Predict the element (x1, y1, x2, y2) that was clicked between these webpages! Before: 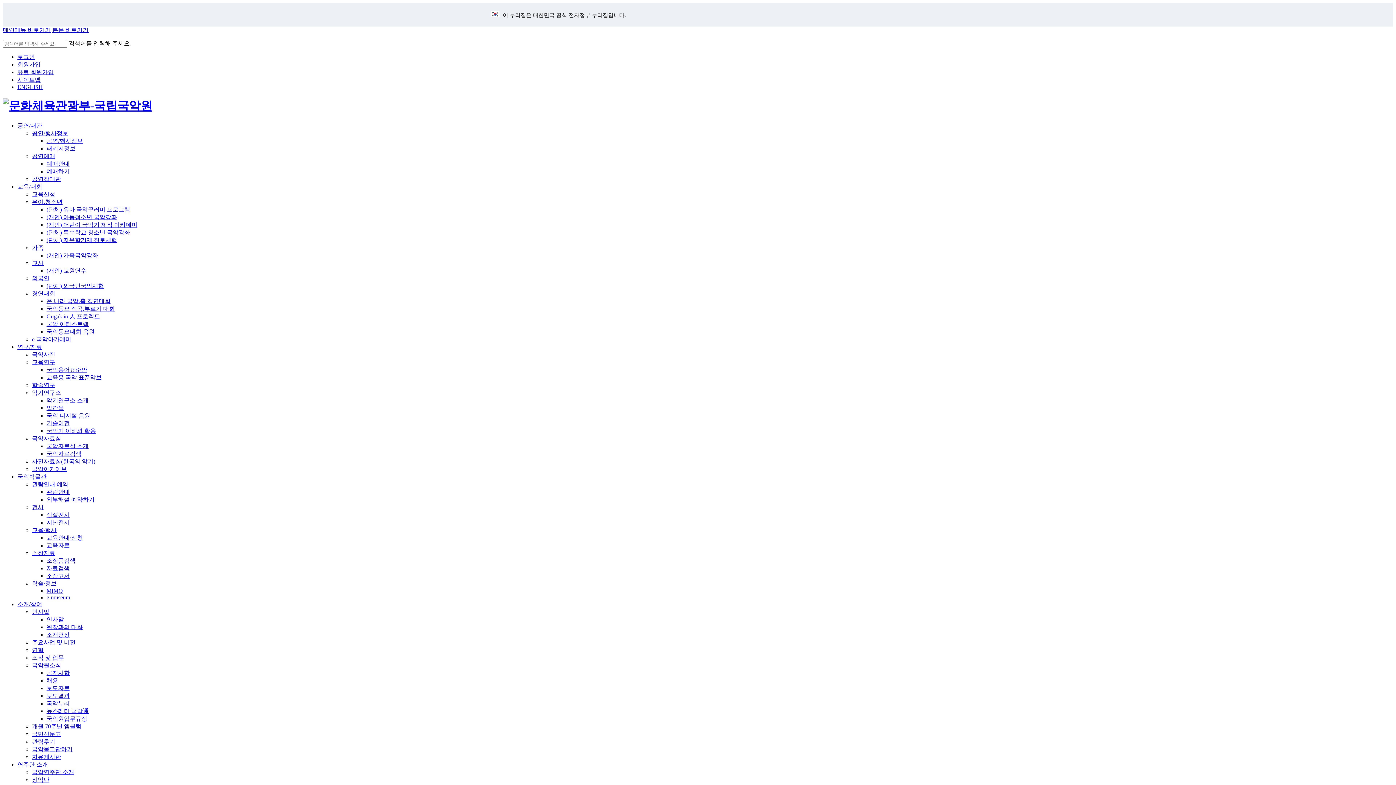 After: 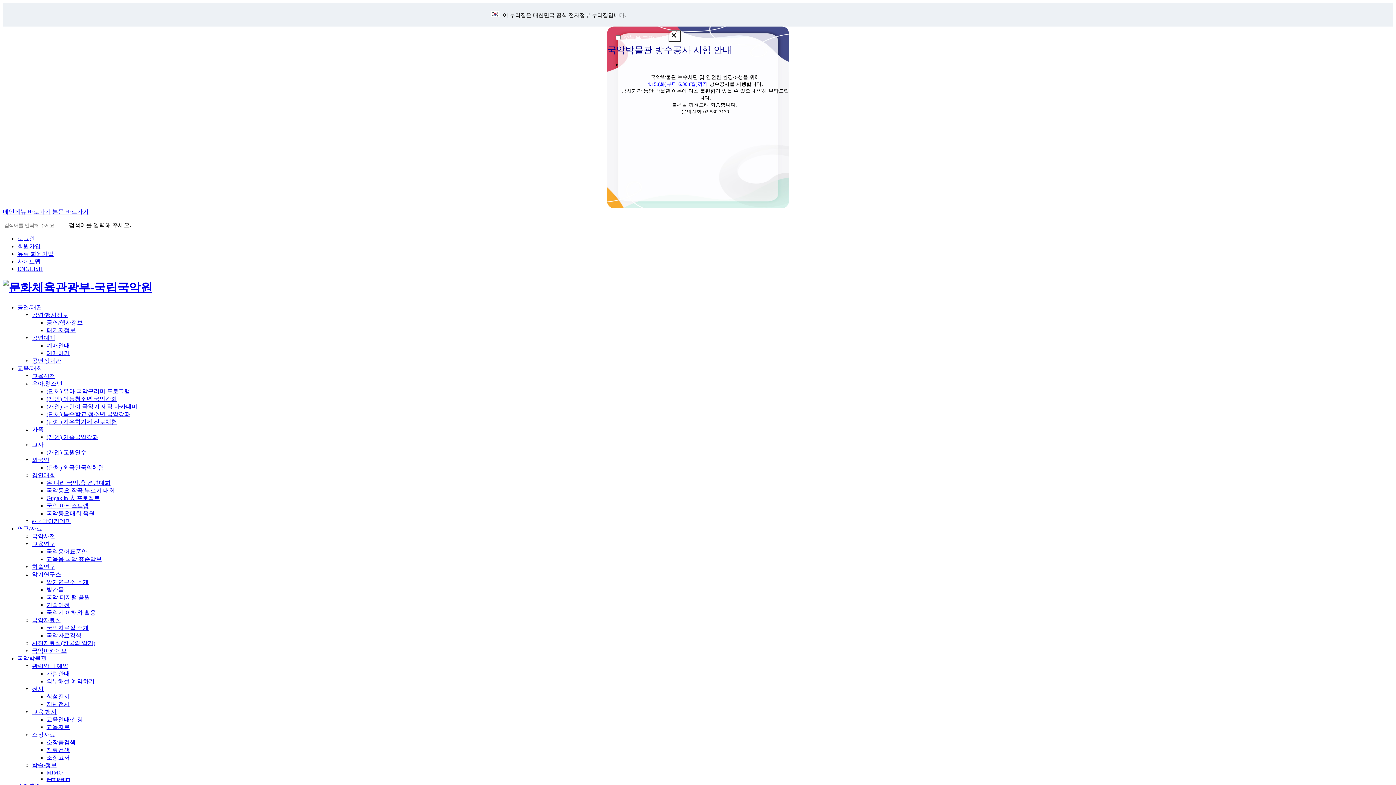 Action: label: 온 나라 국악.춤 경연대회 bbox: (46, 298, 110, 304)